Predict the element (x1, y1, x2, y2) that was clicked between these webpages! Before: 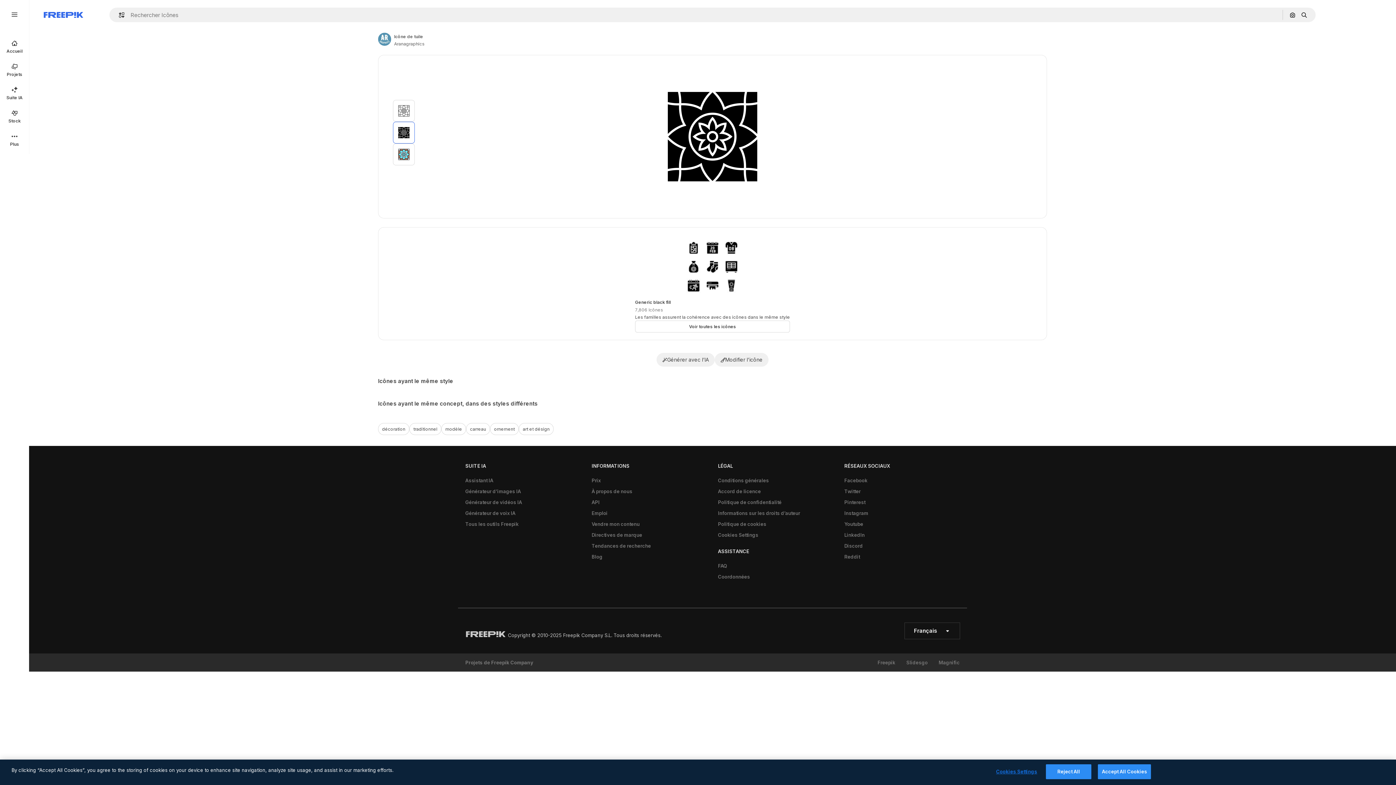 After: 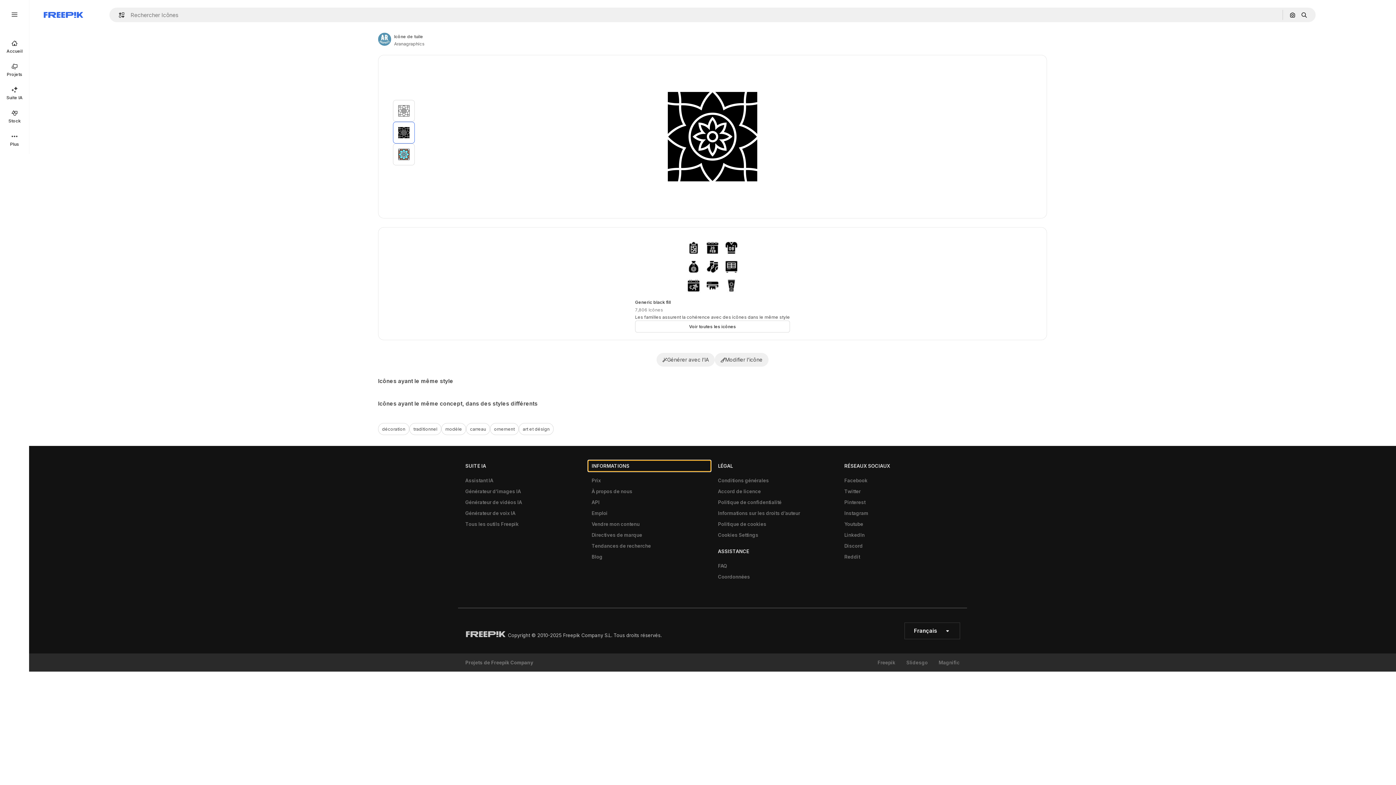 Action: bbox: (588, 460, 710, 471) label: INFORMATIONS